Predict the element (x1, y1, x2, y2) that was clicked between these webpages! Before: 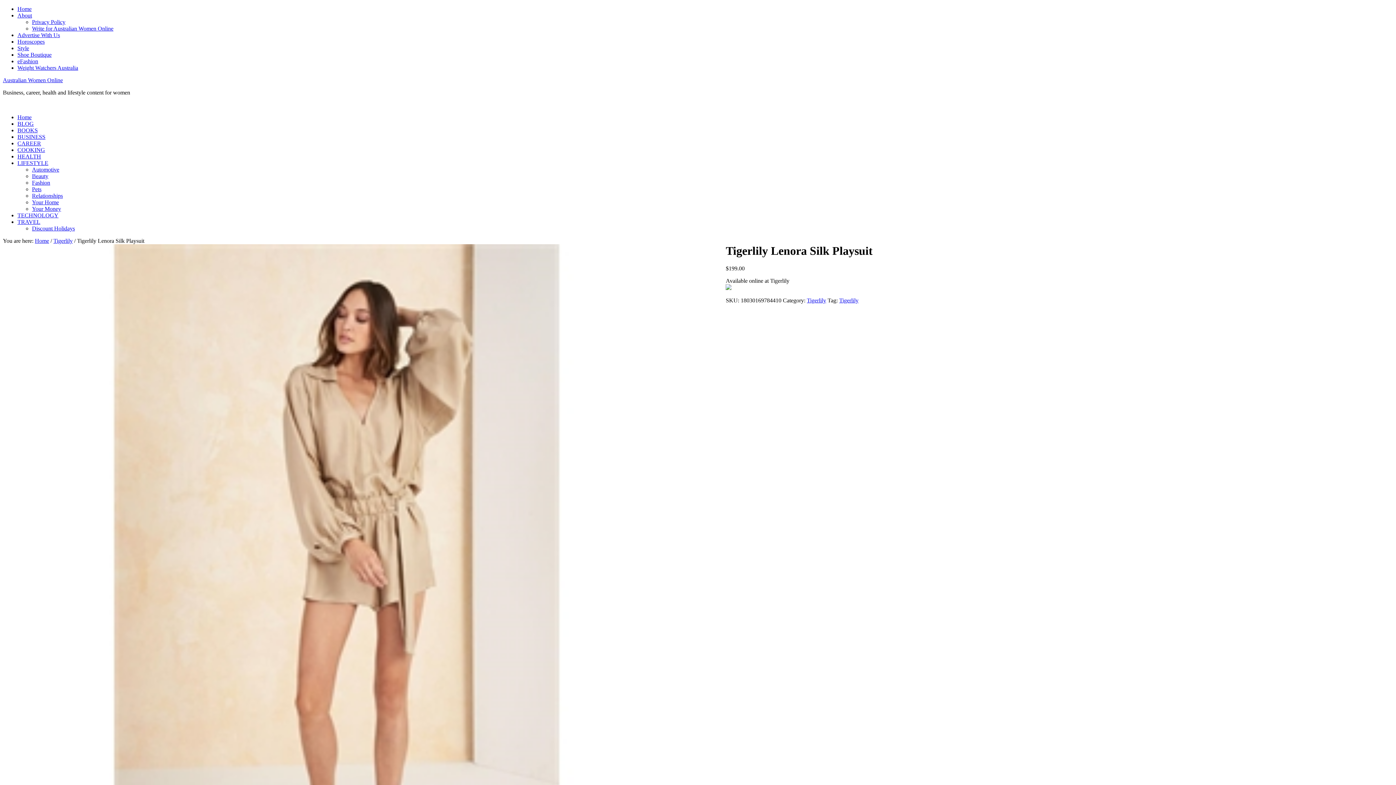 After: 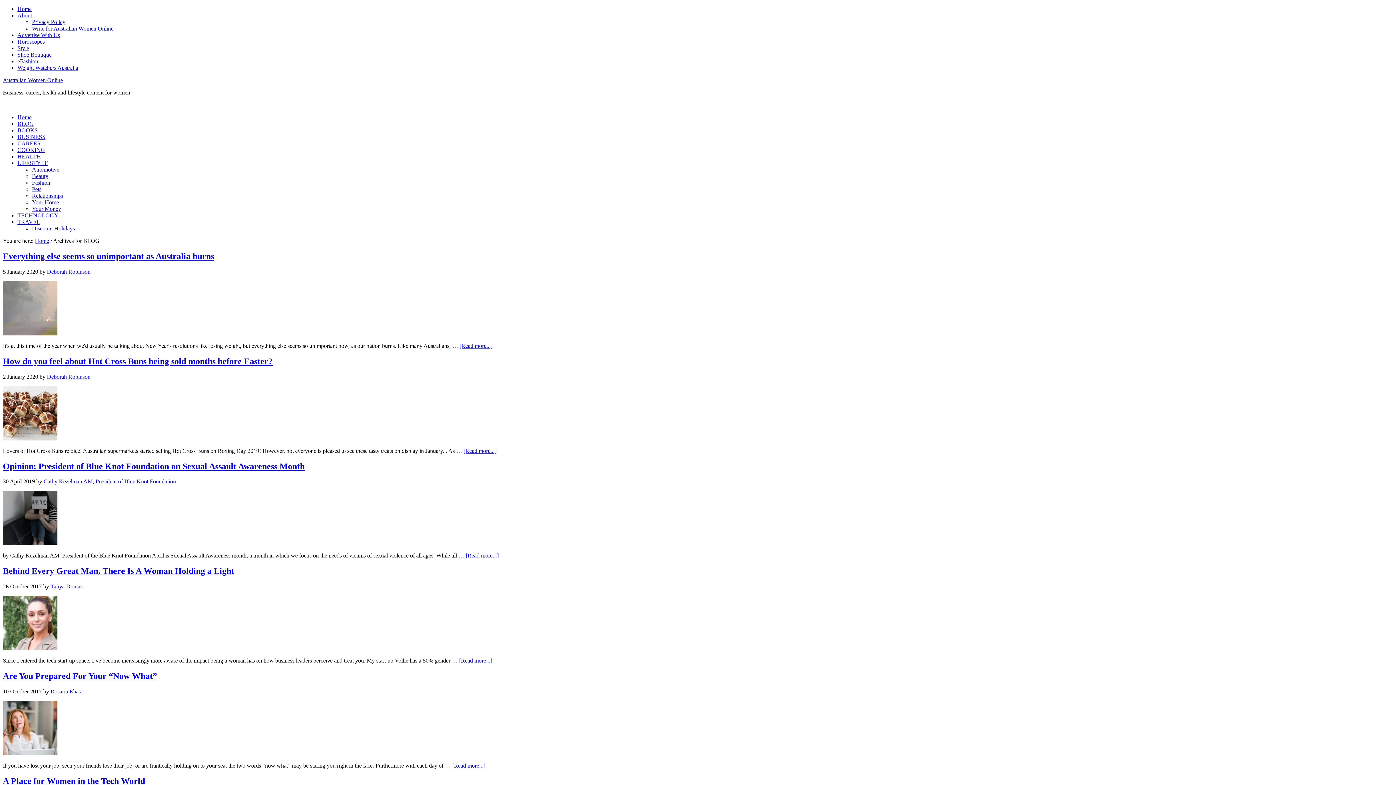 Action: label: BLOG bbox: (17, 120, 33, 126)